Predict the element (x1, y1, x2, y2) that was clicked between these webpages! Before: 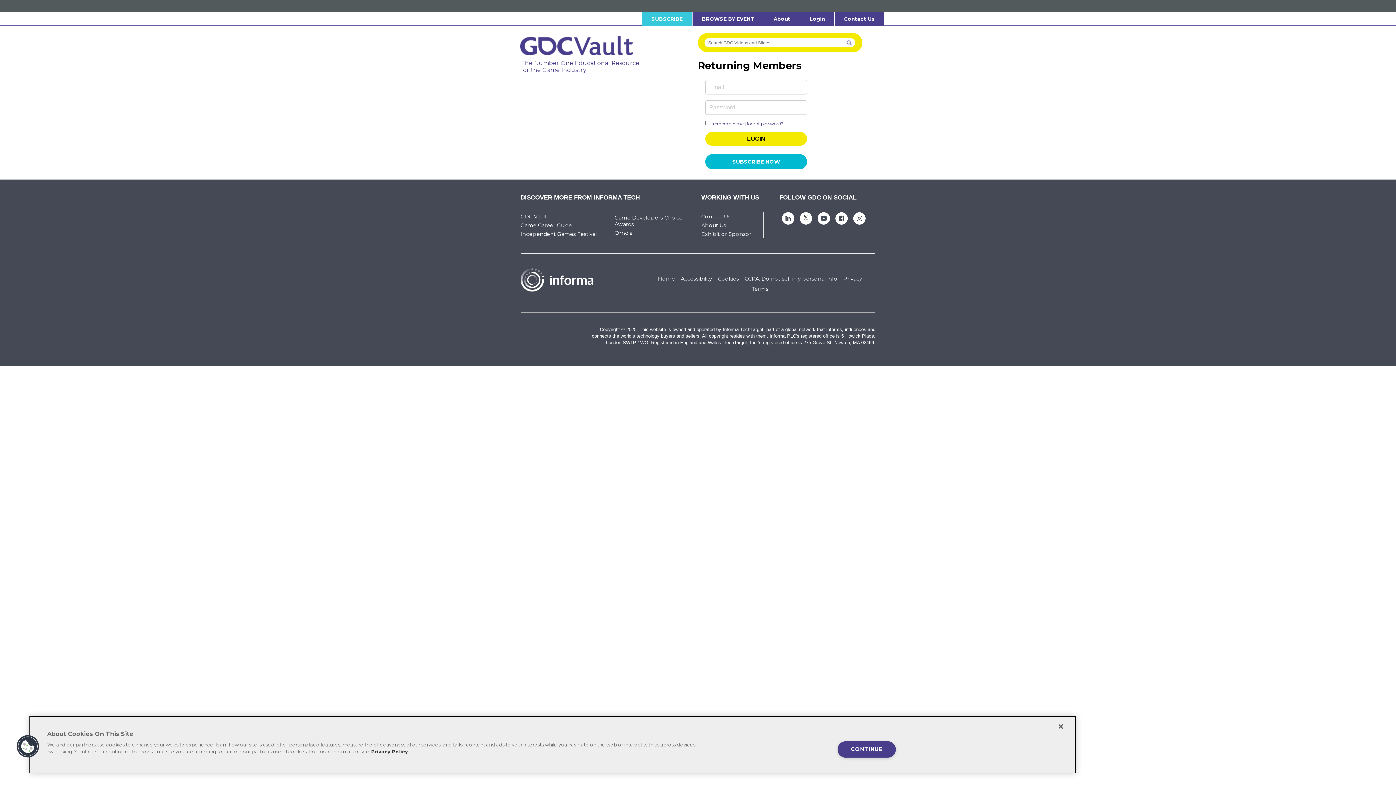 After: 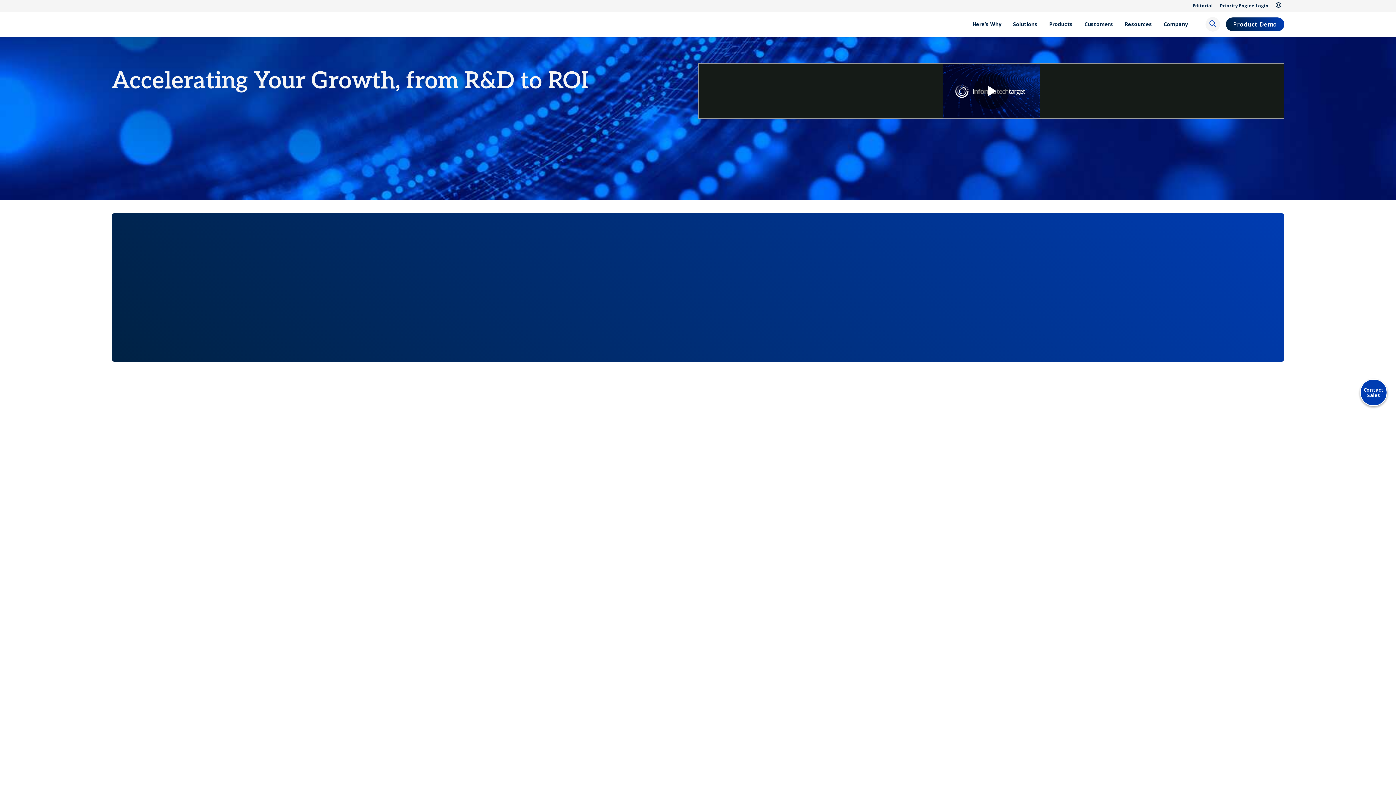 Action: bbox: (658, 275, 675, 282) label: Home